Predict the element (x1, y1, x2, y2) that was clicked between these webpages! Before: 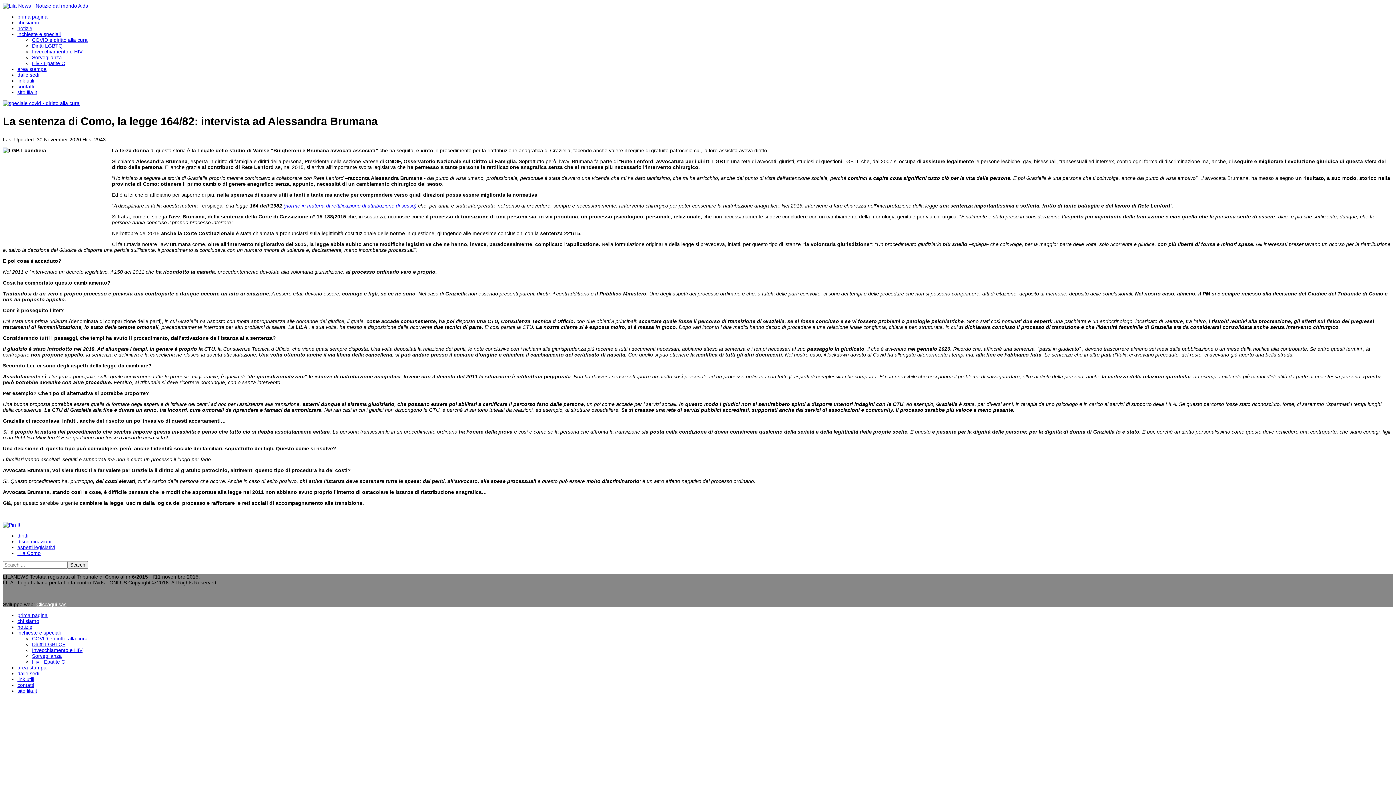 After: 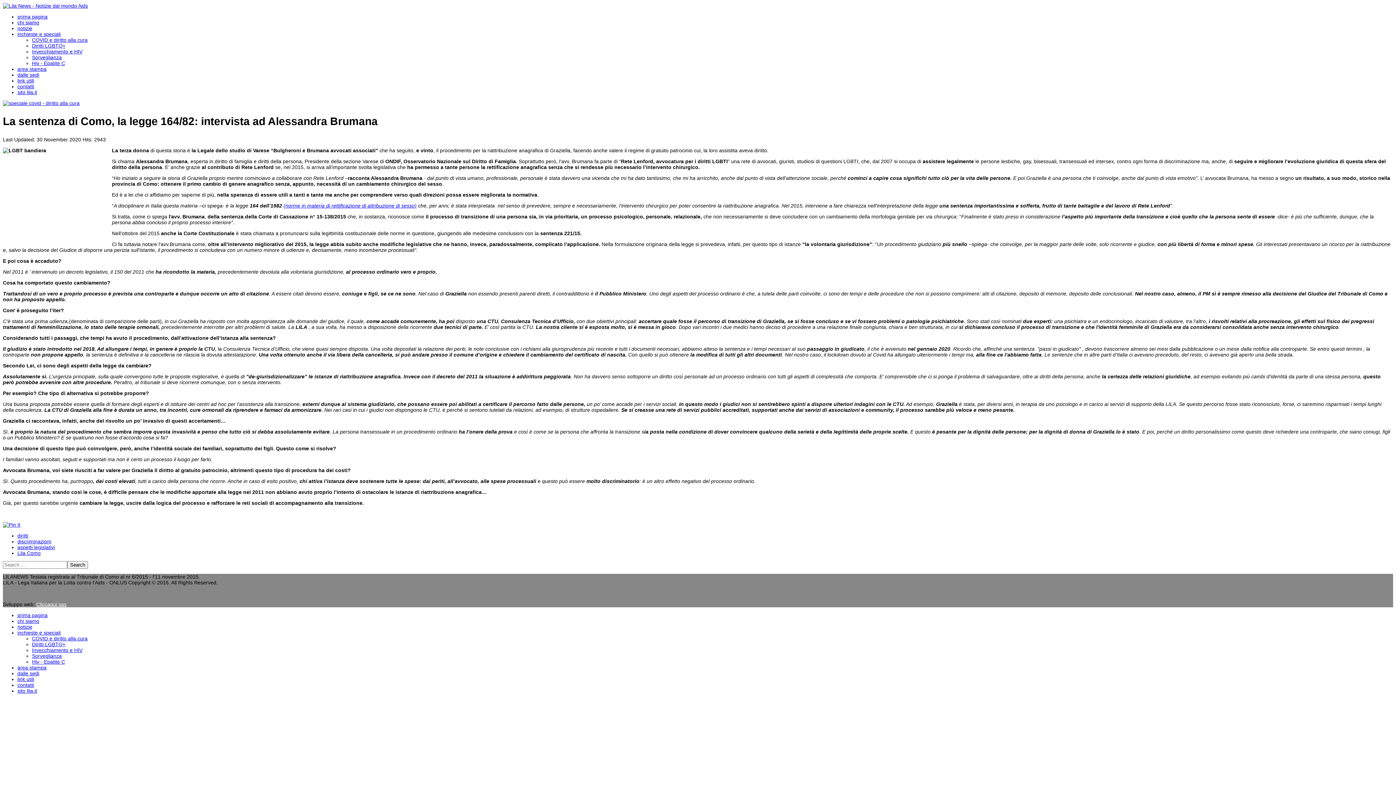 Action: label: sito lila.it bbox: (17, 89, 37, 95)